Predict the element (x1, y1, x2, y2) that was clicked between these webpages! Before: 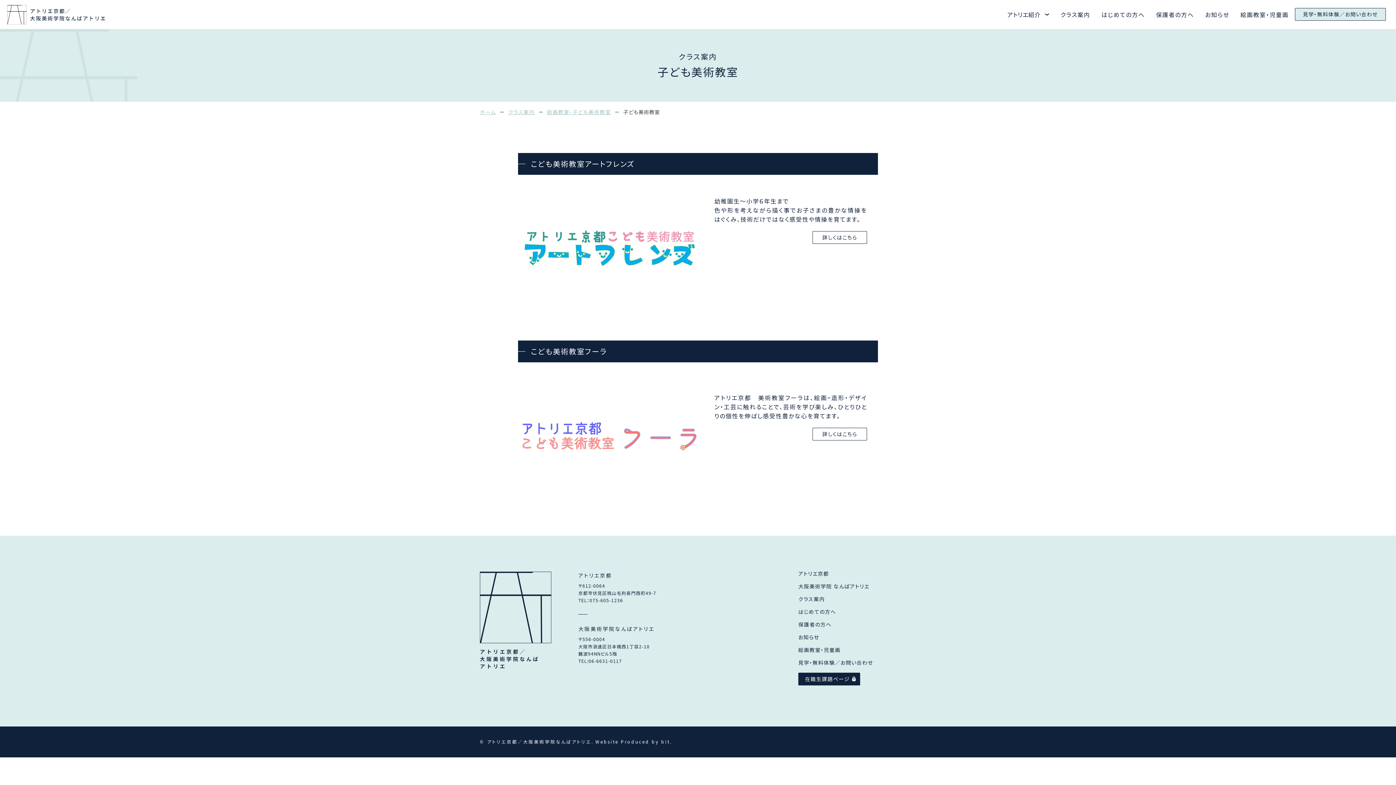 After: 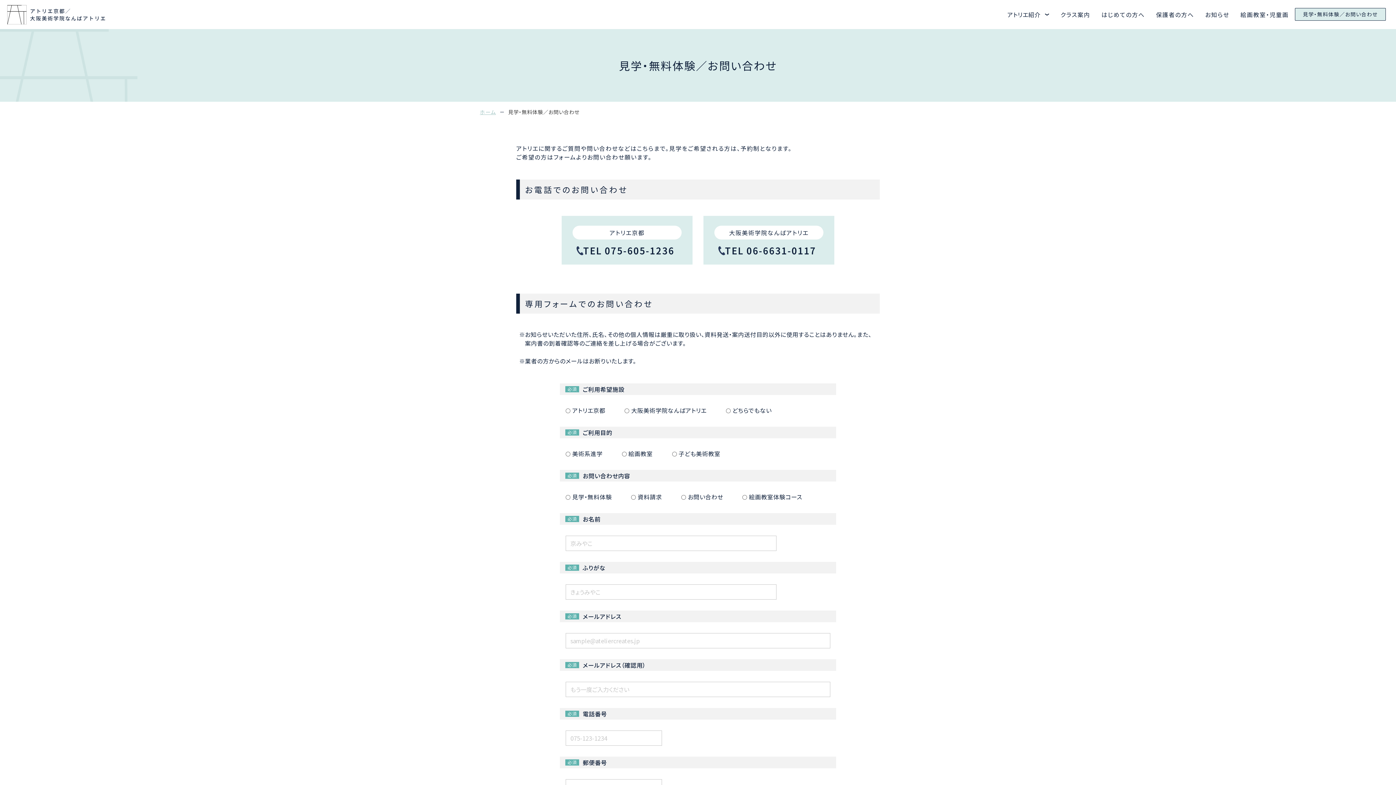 Action: bbox: (798, 659, 873, 666) label: 見学・無料体験／お問い合わせ